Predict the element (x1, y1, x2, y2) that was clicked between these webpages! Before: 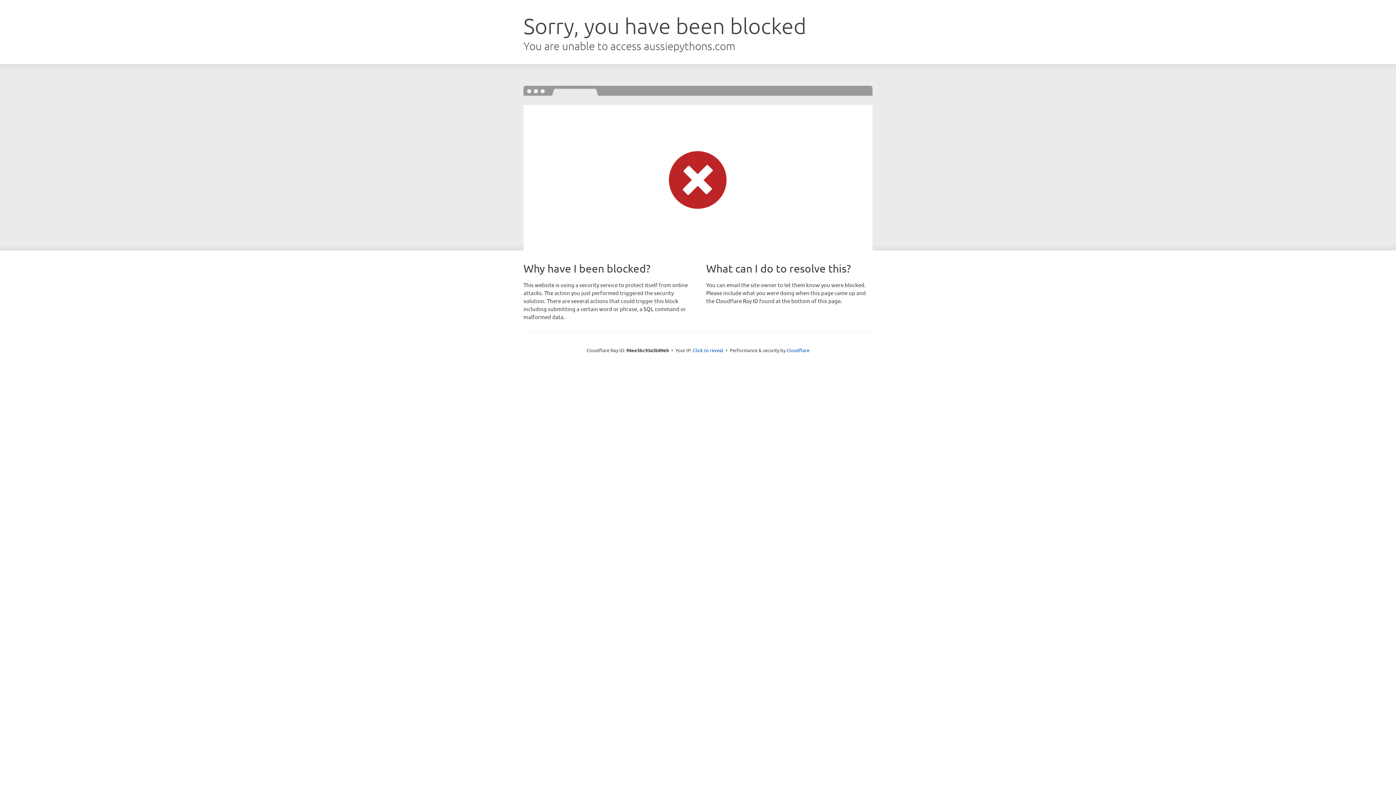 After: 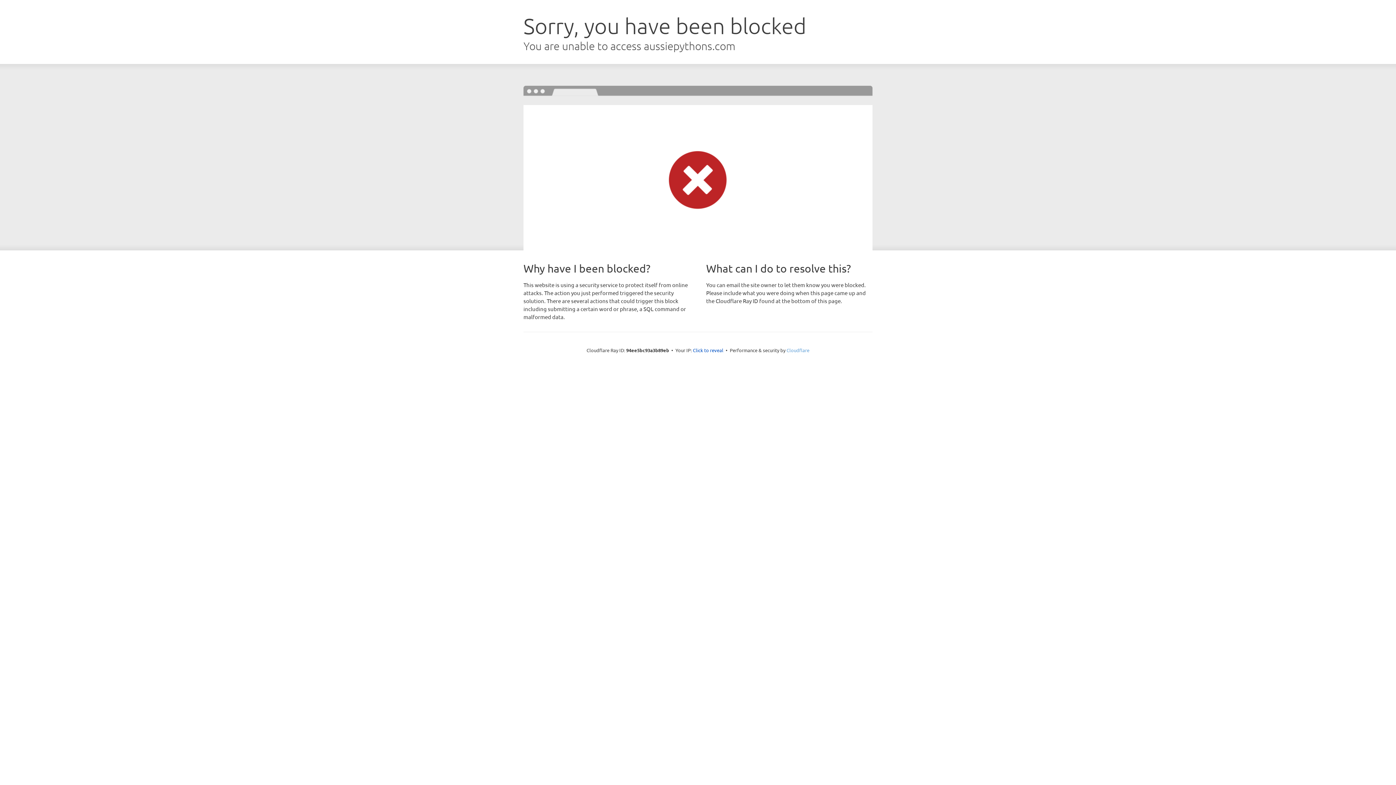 Action: bbox: (786, 347, 809, 353) label: Cloudflare